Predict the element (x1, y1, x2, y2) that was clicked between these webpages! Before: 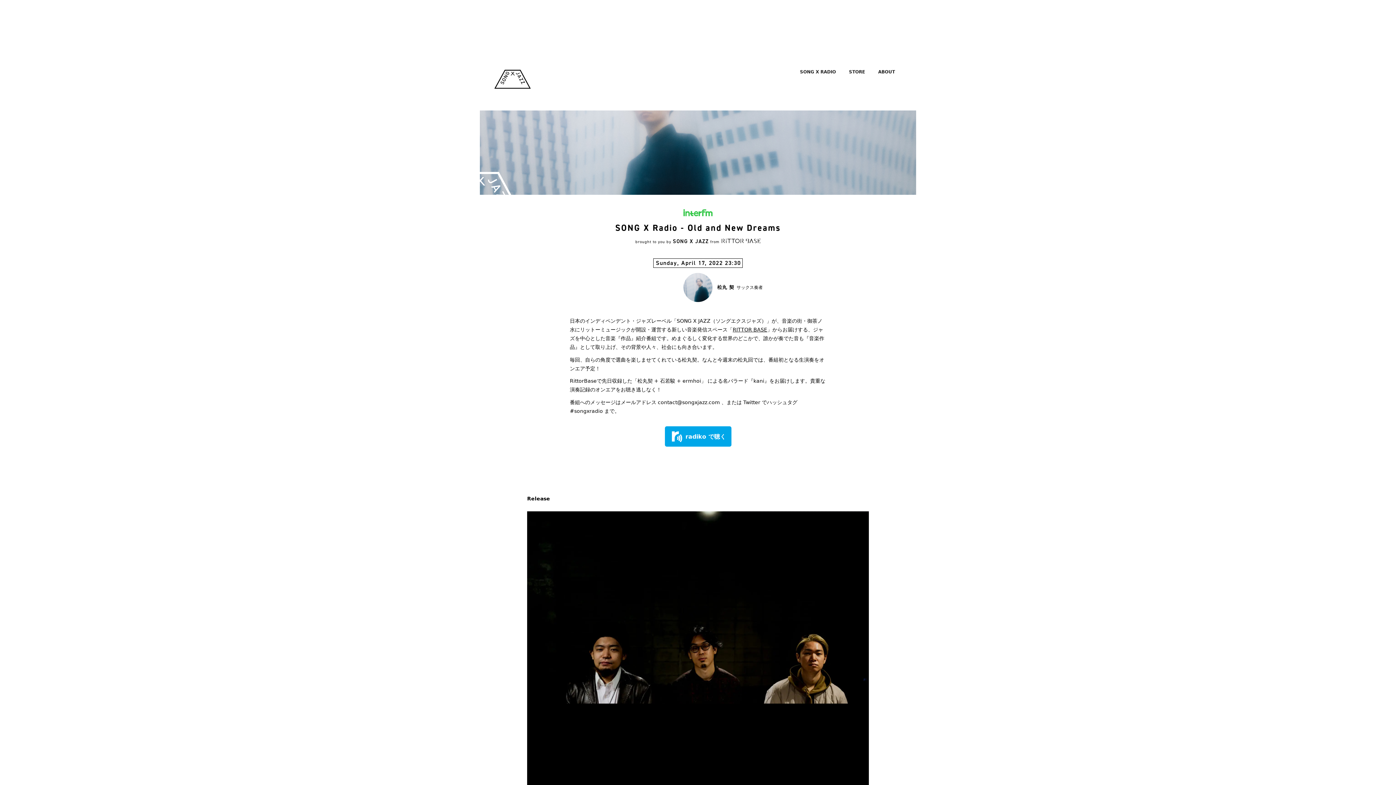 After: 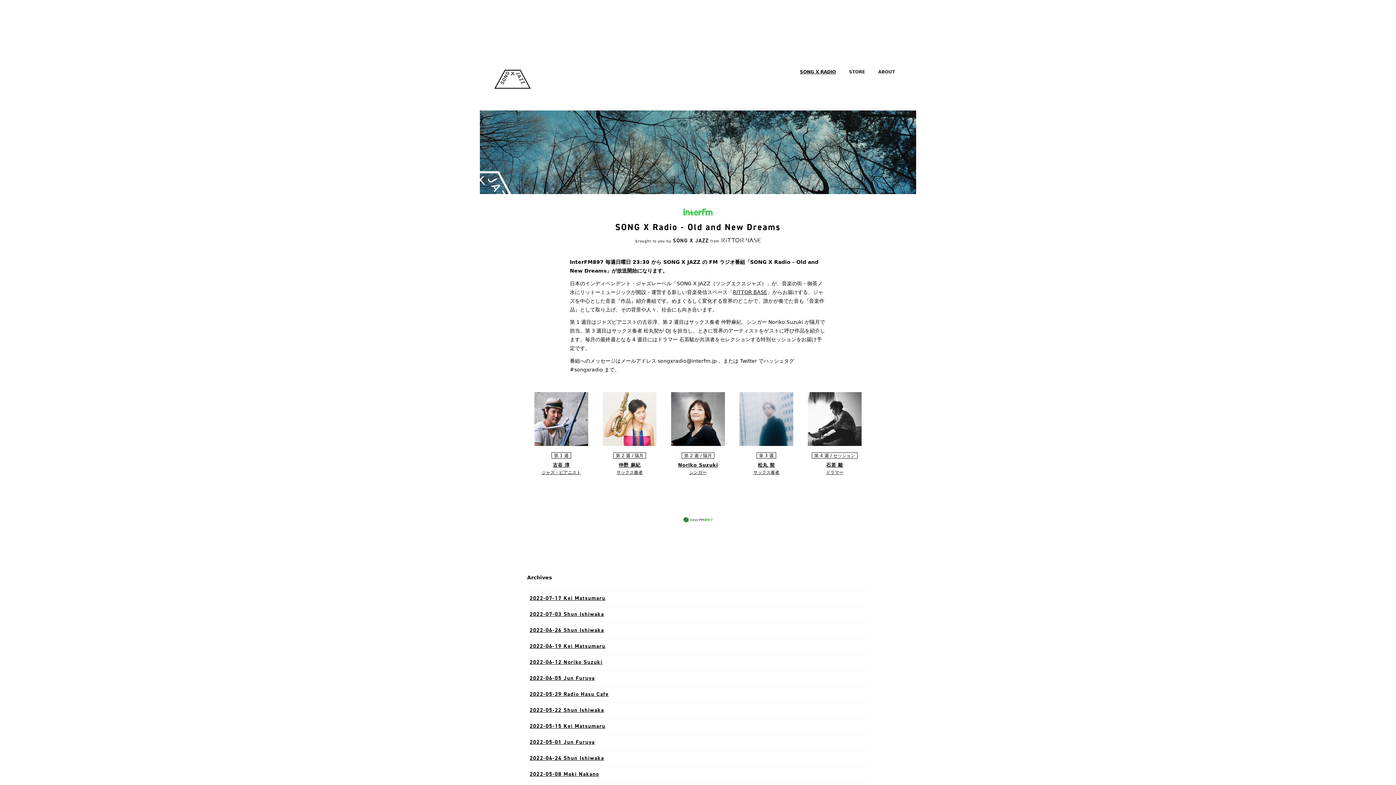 Action: label: SONG X RADIO bbox: (793, 62, 842, 81)